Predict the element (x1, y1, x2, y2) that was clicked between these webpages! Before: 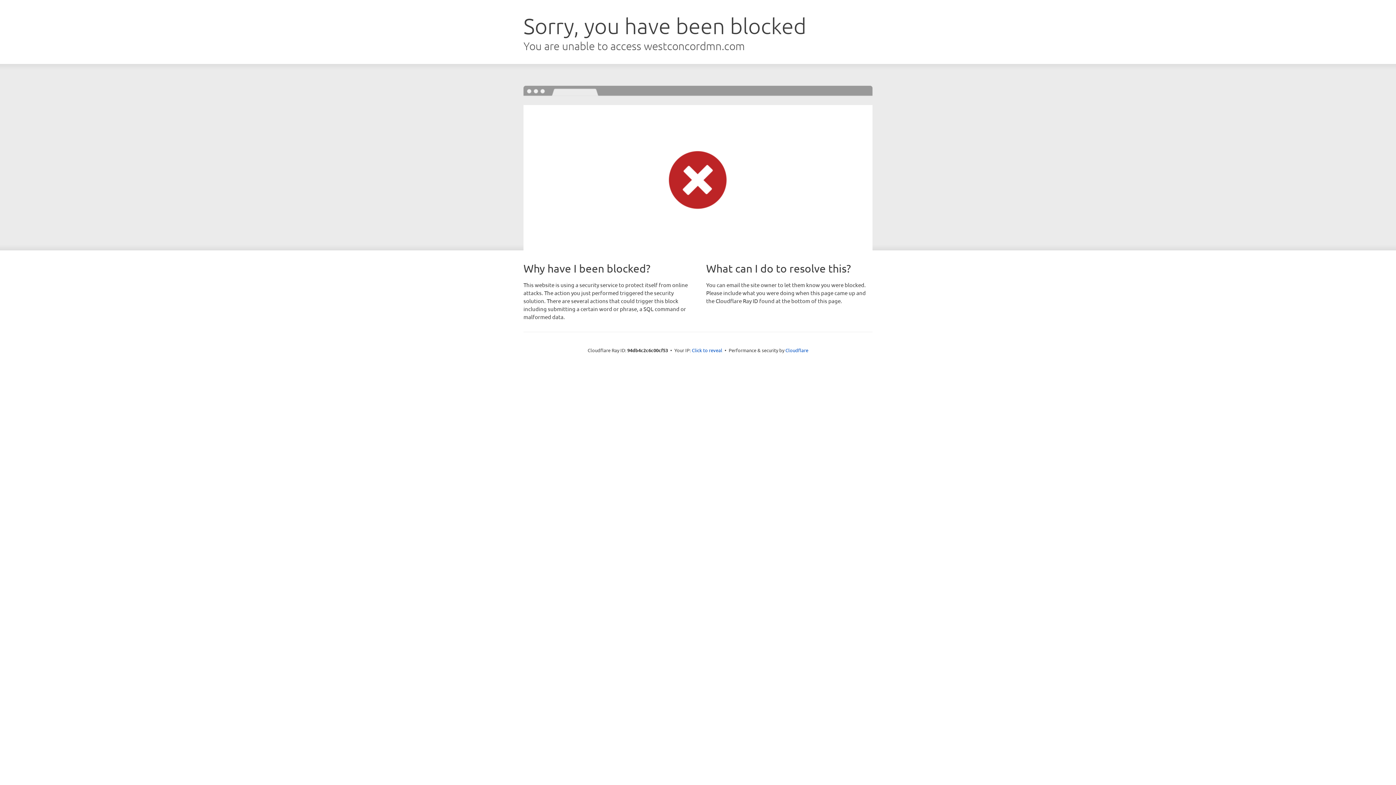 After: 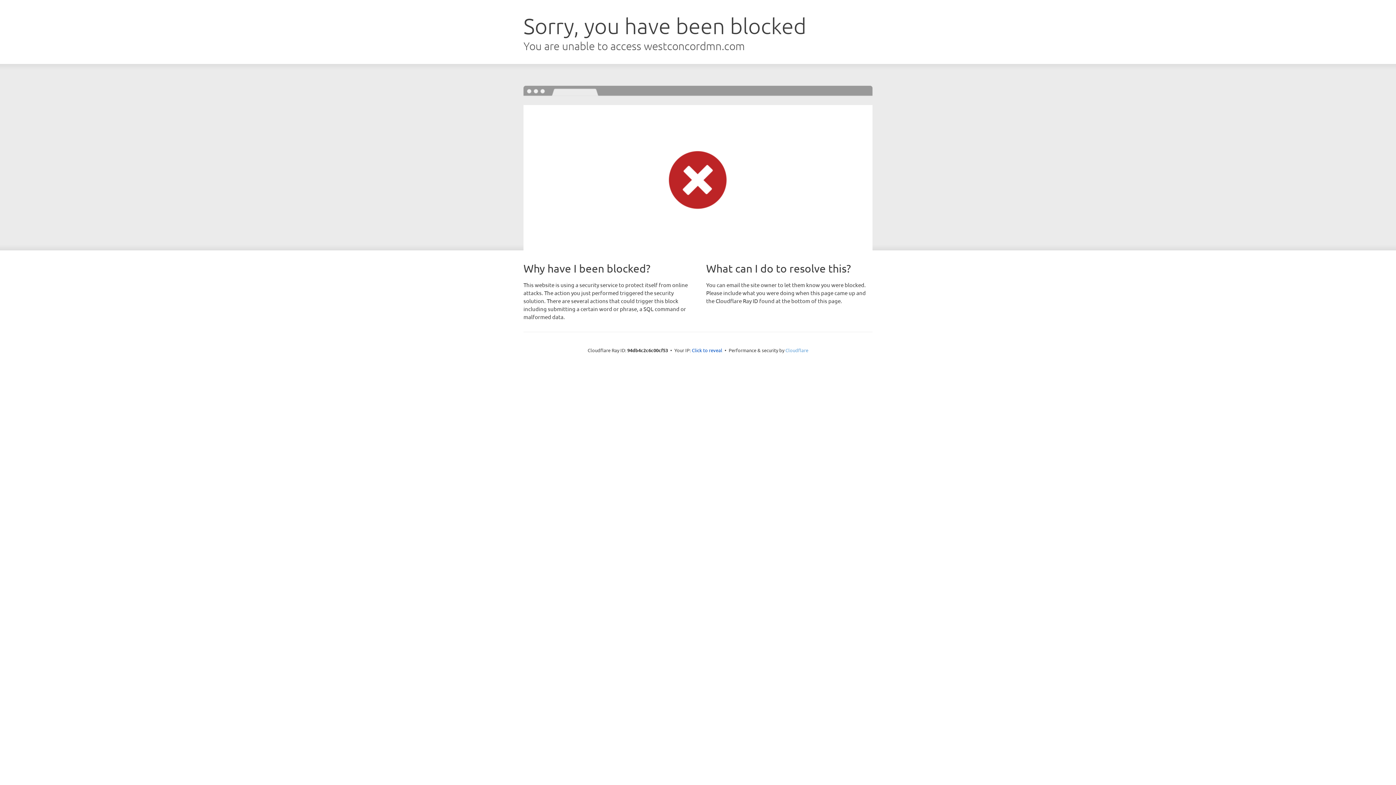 Action: bbox: (785, 347, 808, 353) label: Cloudflare